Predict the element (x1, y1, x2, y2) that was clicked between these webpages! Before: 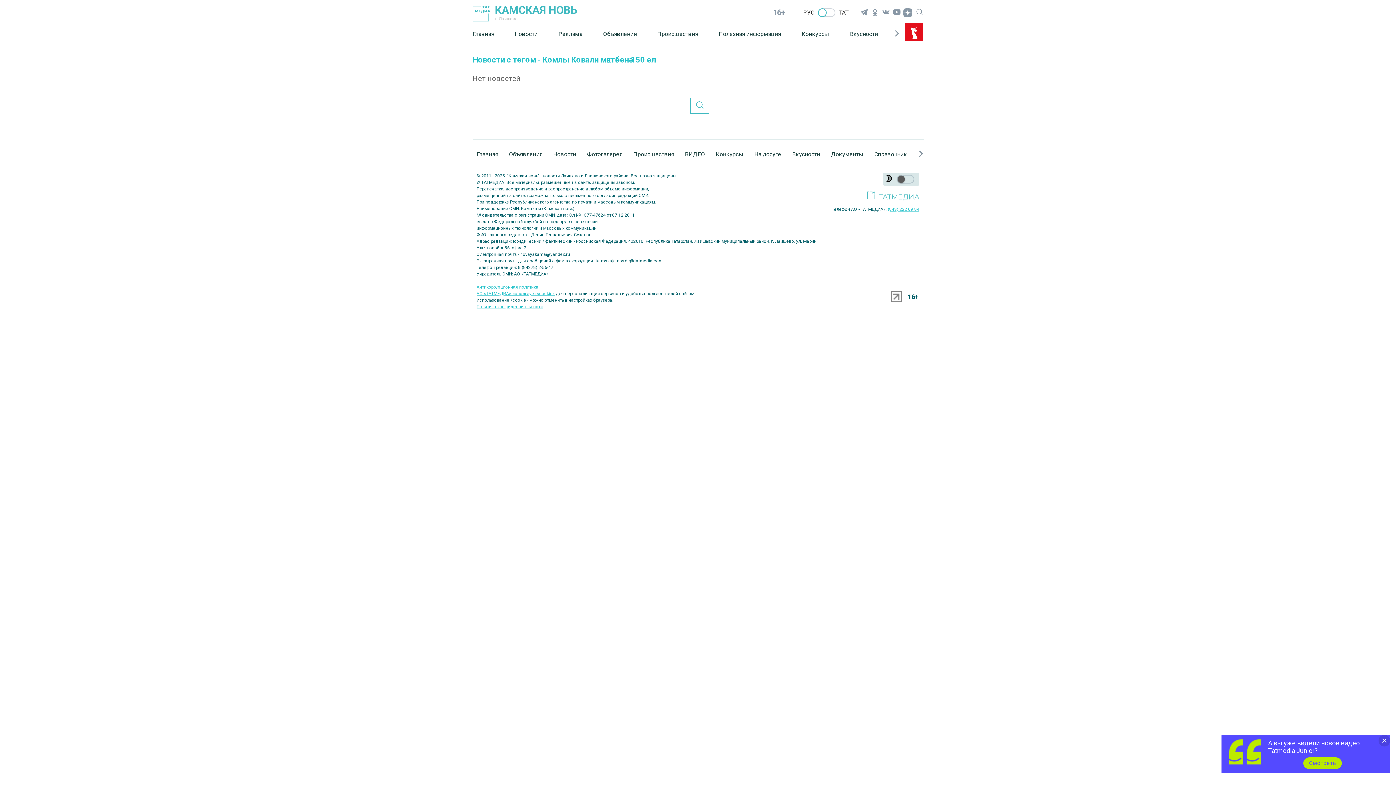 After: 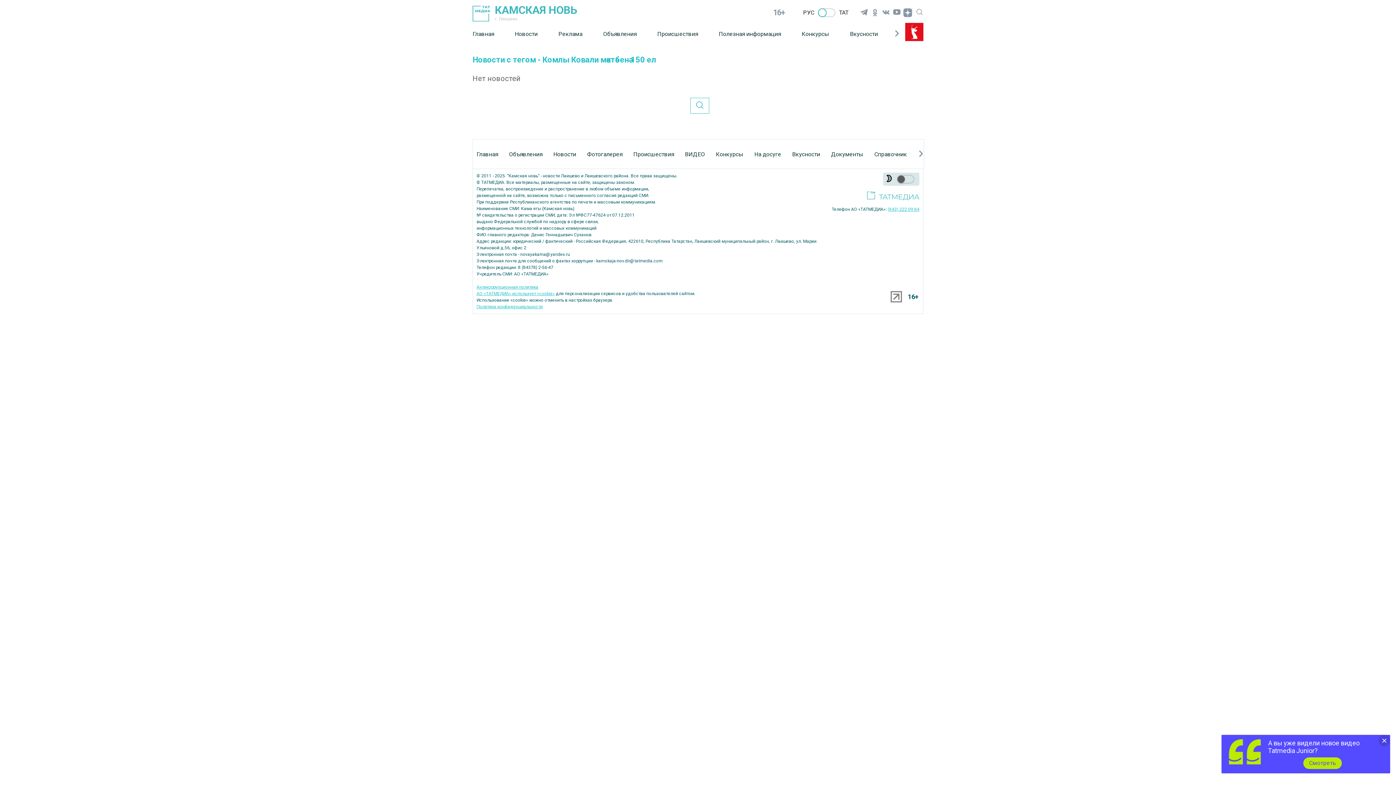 Action: bbox: (476, 291, 554, 296) label: АО «ТАТМЕДИА» использует «cookie»